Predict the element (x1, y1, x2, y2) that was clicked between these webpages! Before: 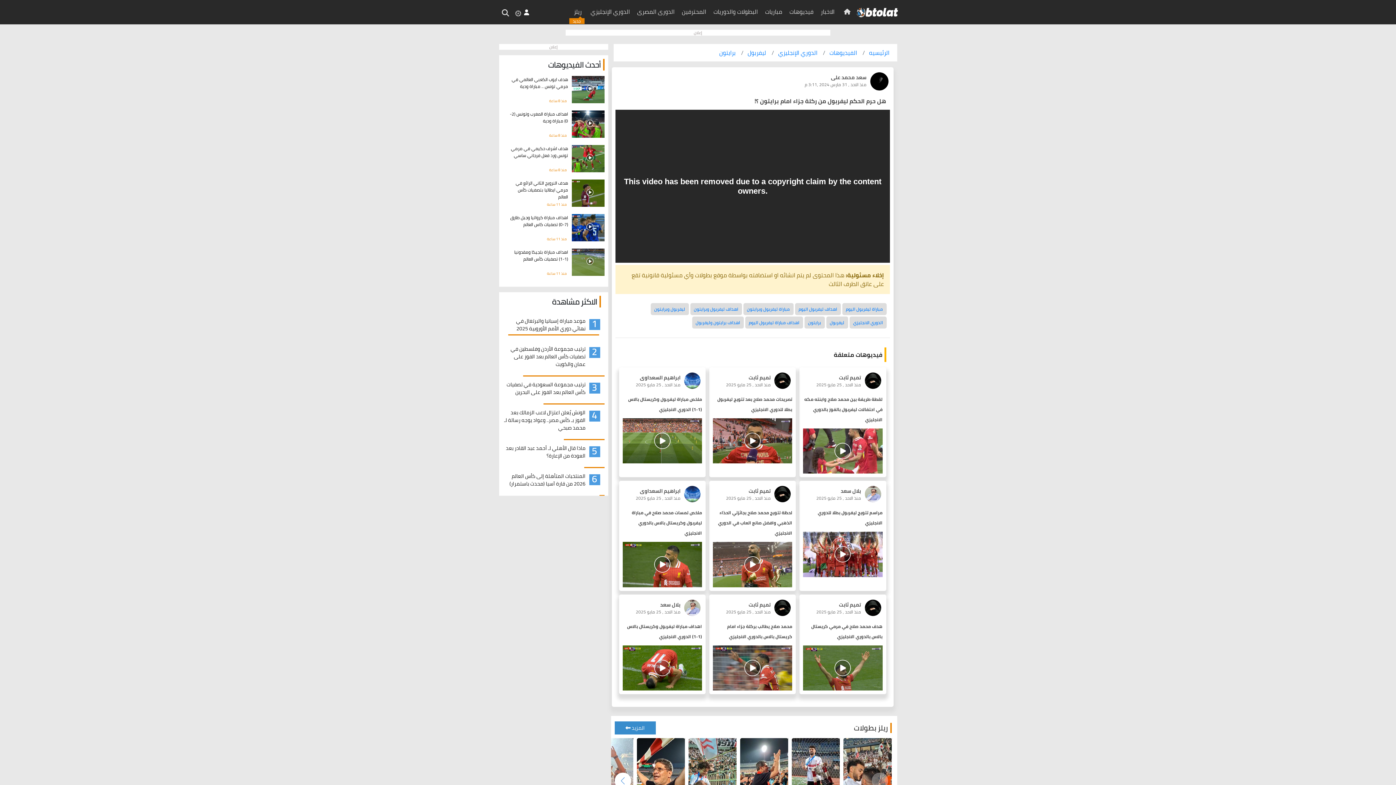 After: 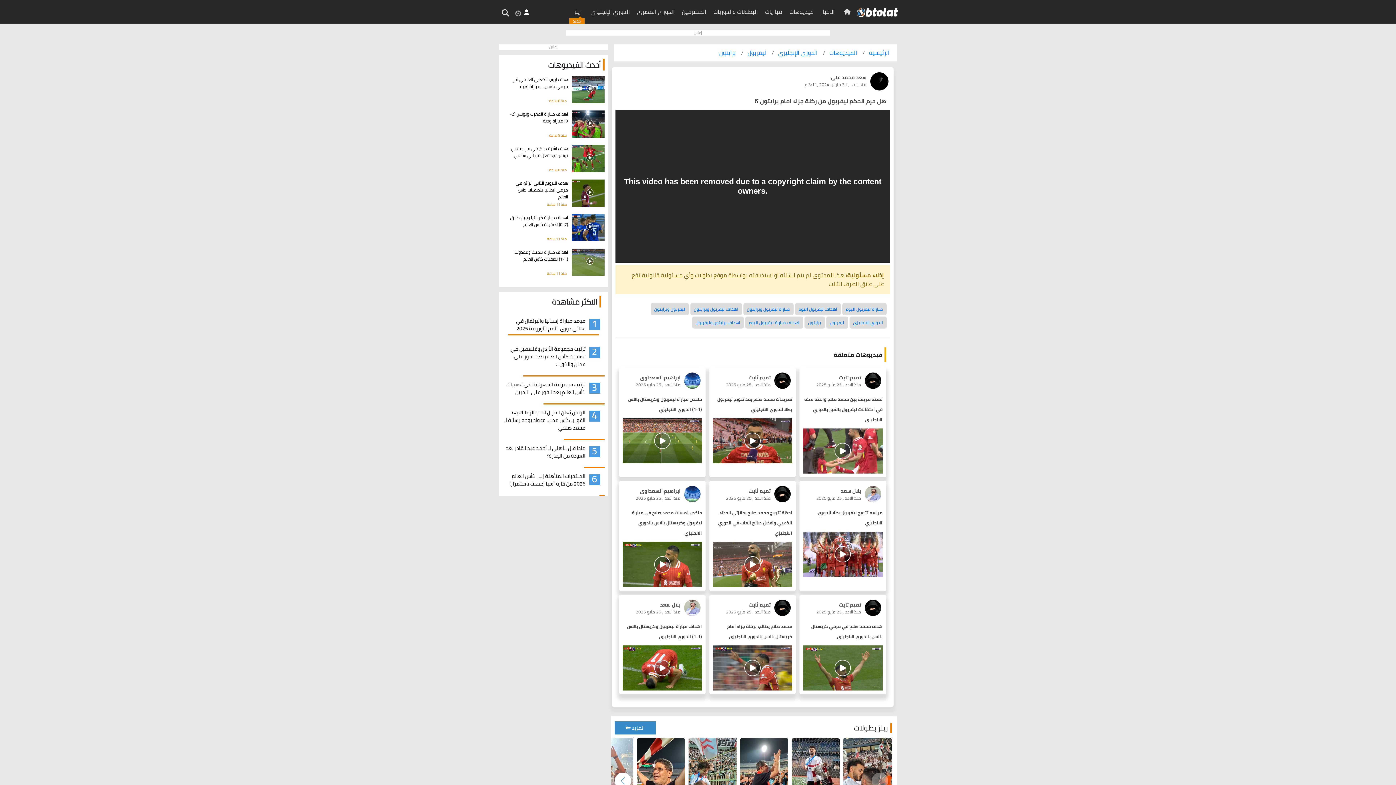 Action: label: بلال سعد bbox: (816, 487, 861, 495)